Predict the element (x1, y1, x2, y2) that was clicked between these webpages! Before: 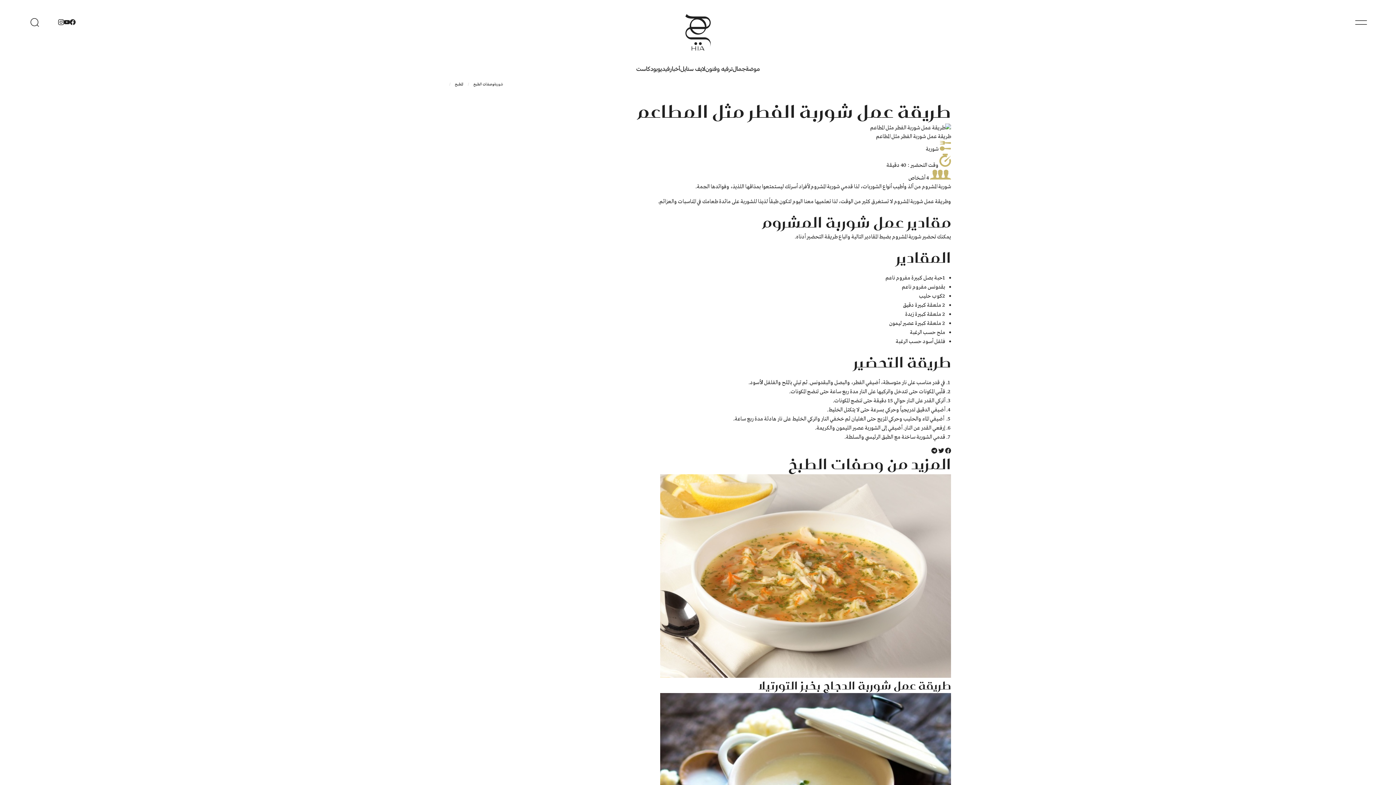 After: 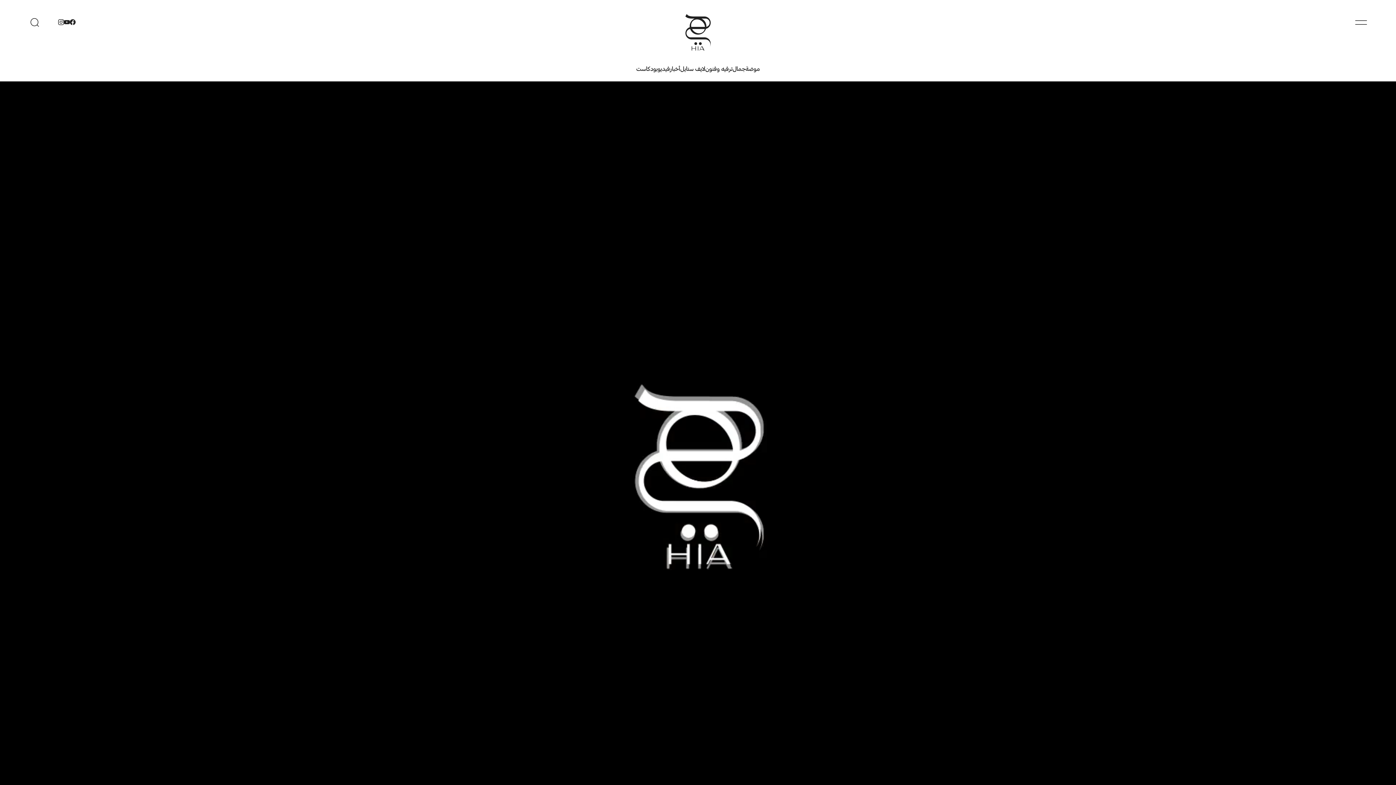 Action: bbox: (685, 28, 711, 35)